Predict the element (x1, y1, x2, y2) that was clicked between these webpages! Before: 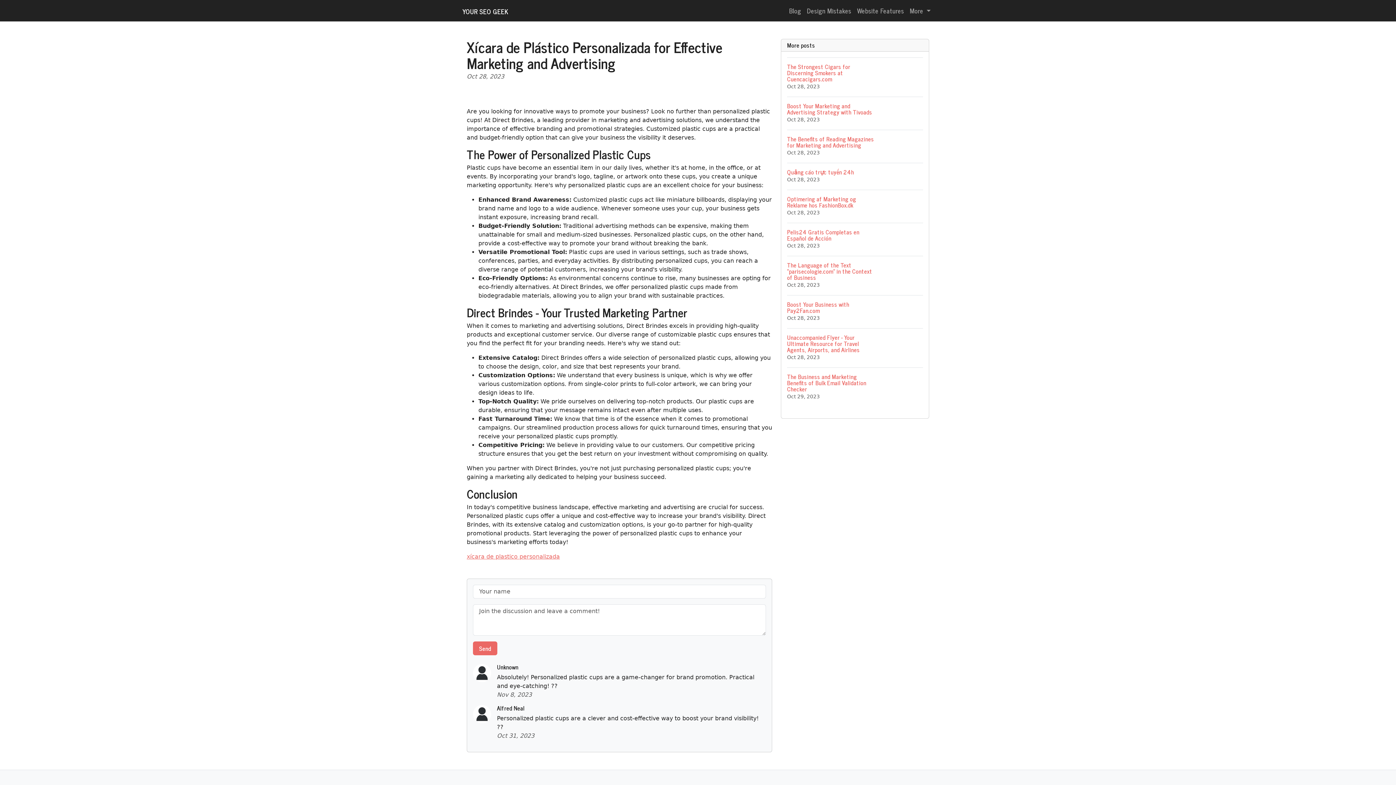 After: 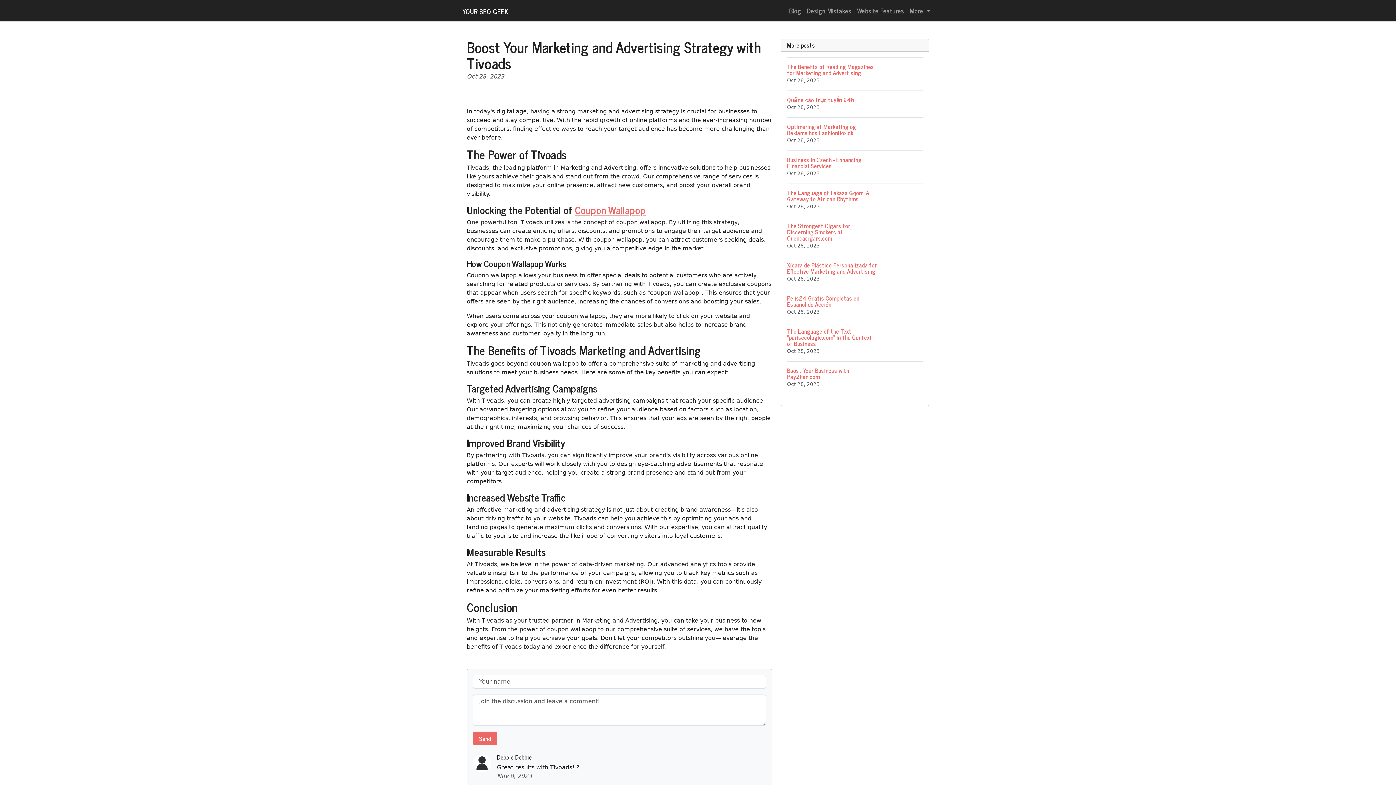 Action: bbox: (787, 96, 923, 129) label: Boost Your Marketing and Advertising Strategy with Tivoads
Oct 28, 2023